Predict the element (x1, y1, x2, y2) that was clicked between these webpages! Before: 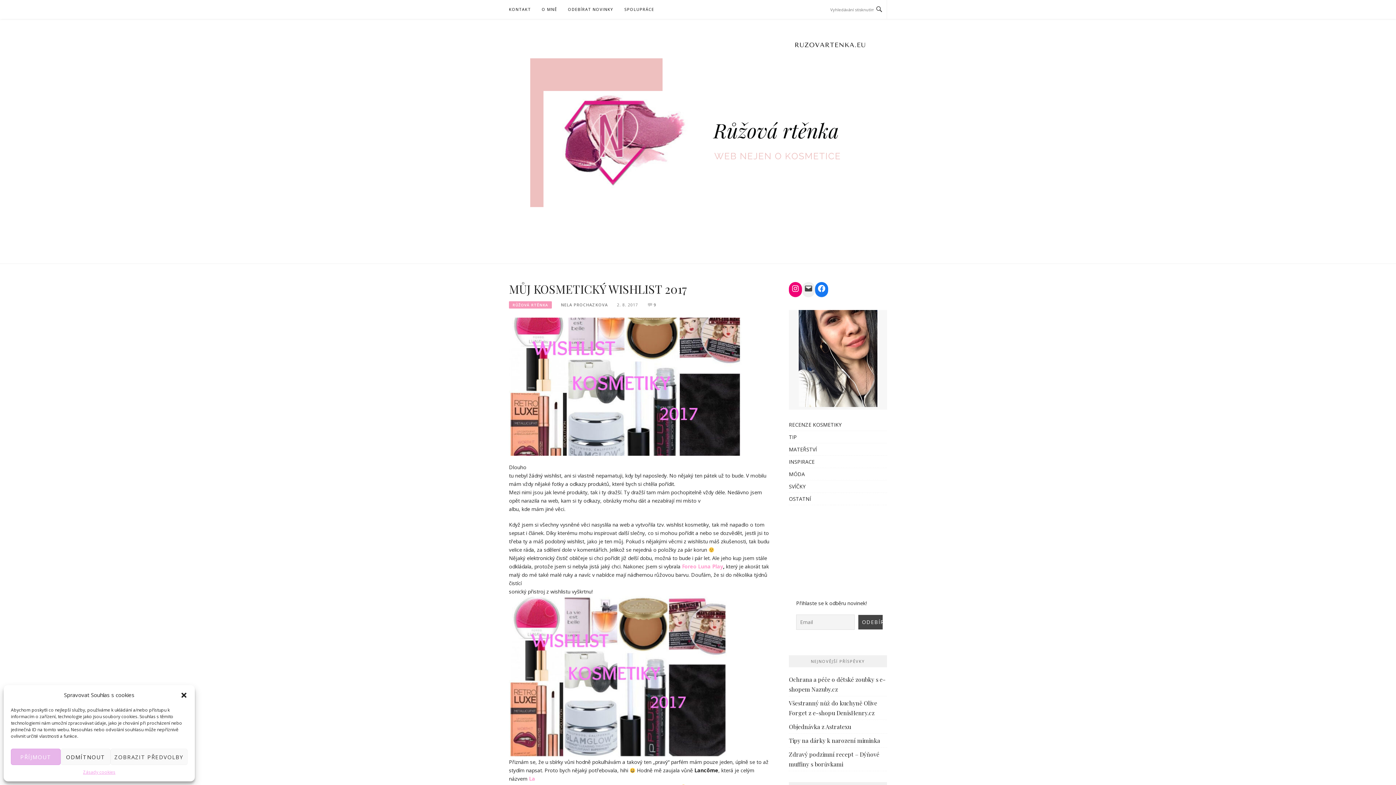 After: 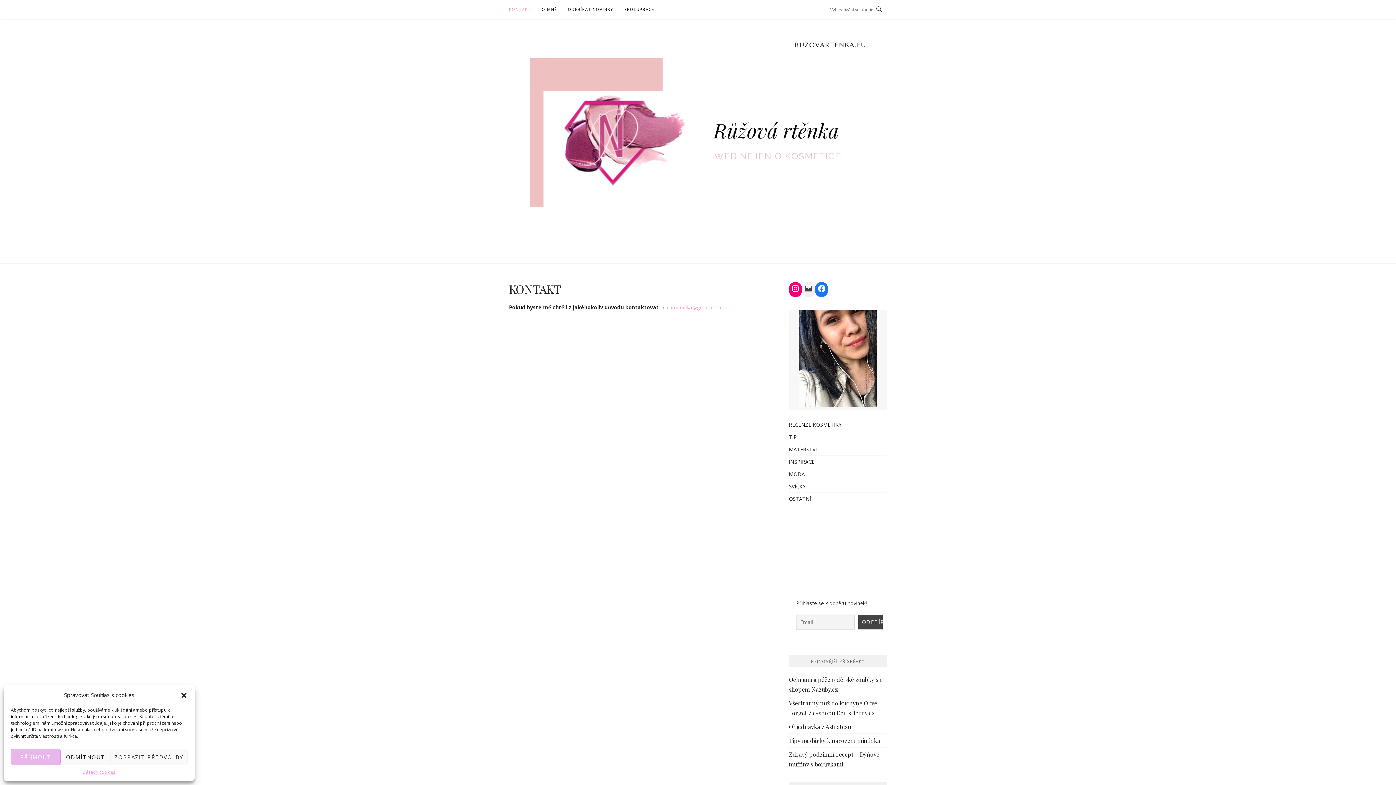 Action: bbox: (509, 0, 531, 18) label: KONTAKT